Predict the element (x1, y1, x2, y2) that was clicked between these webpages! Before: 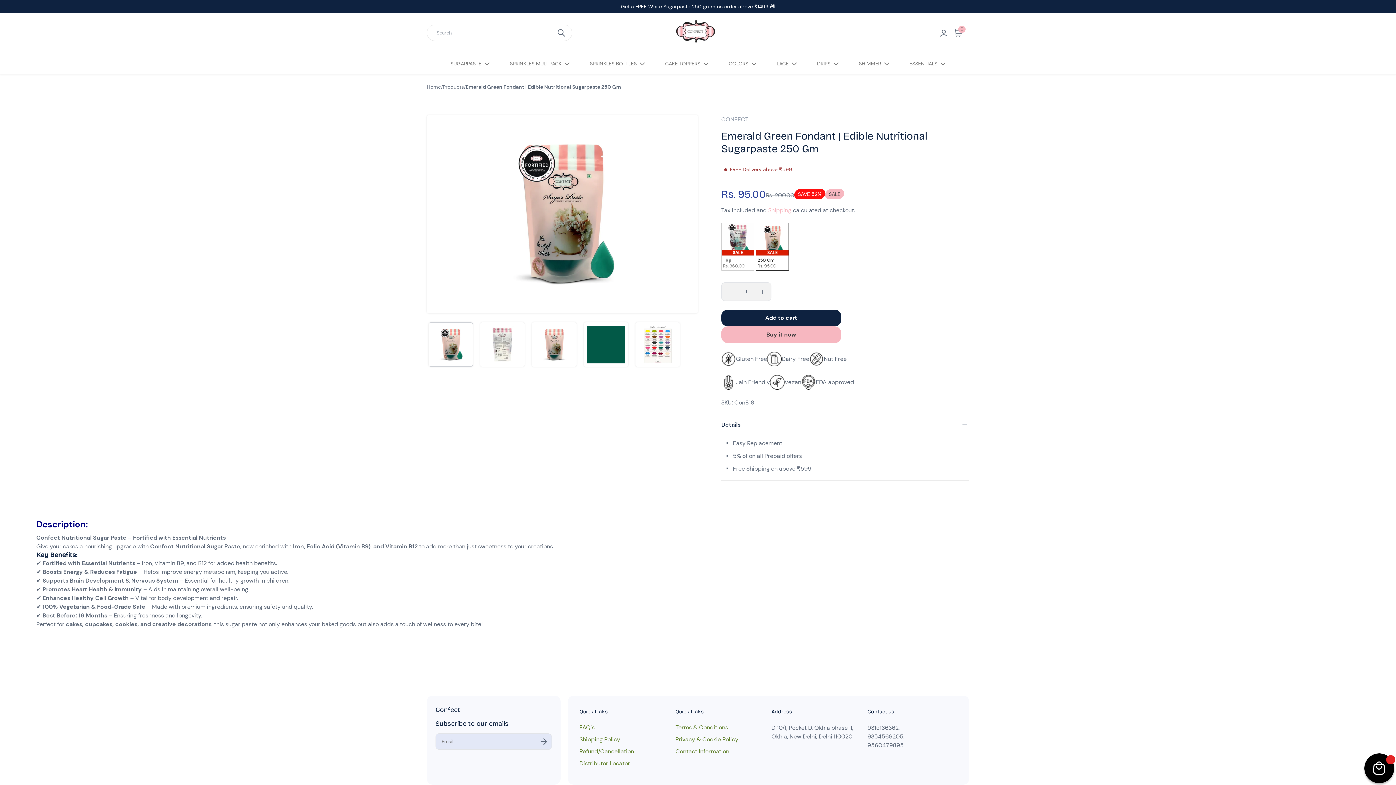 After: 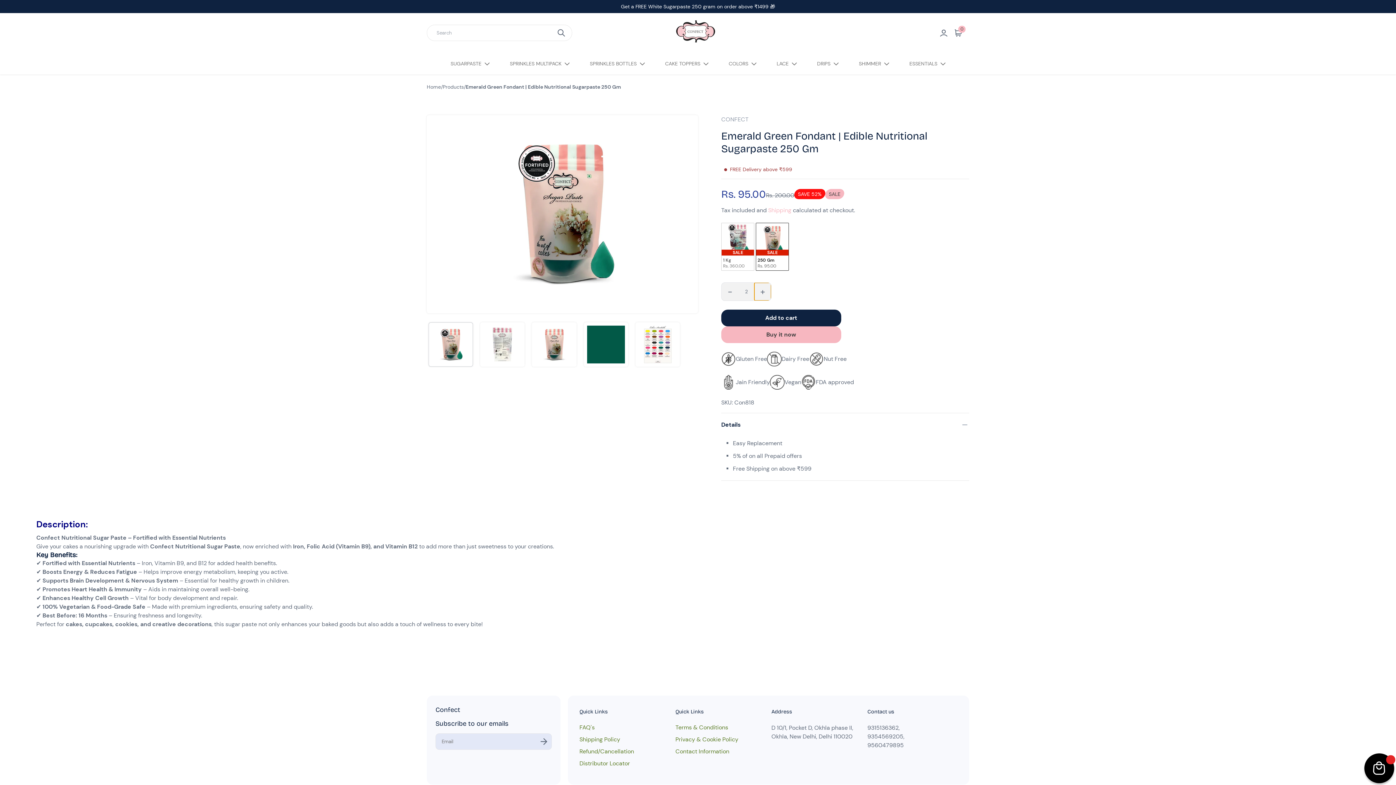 Action: label: Increase quantity bbox: (754, 282, 771, 300)